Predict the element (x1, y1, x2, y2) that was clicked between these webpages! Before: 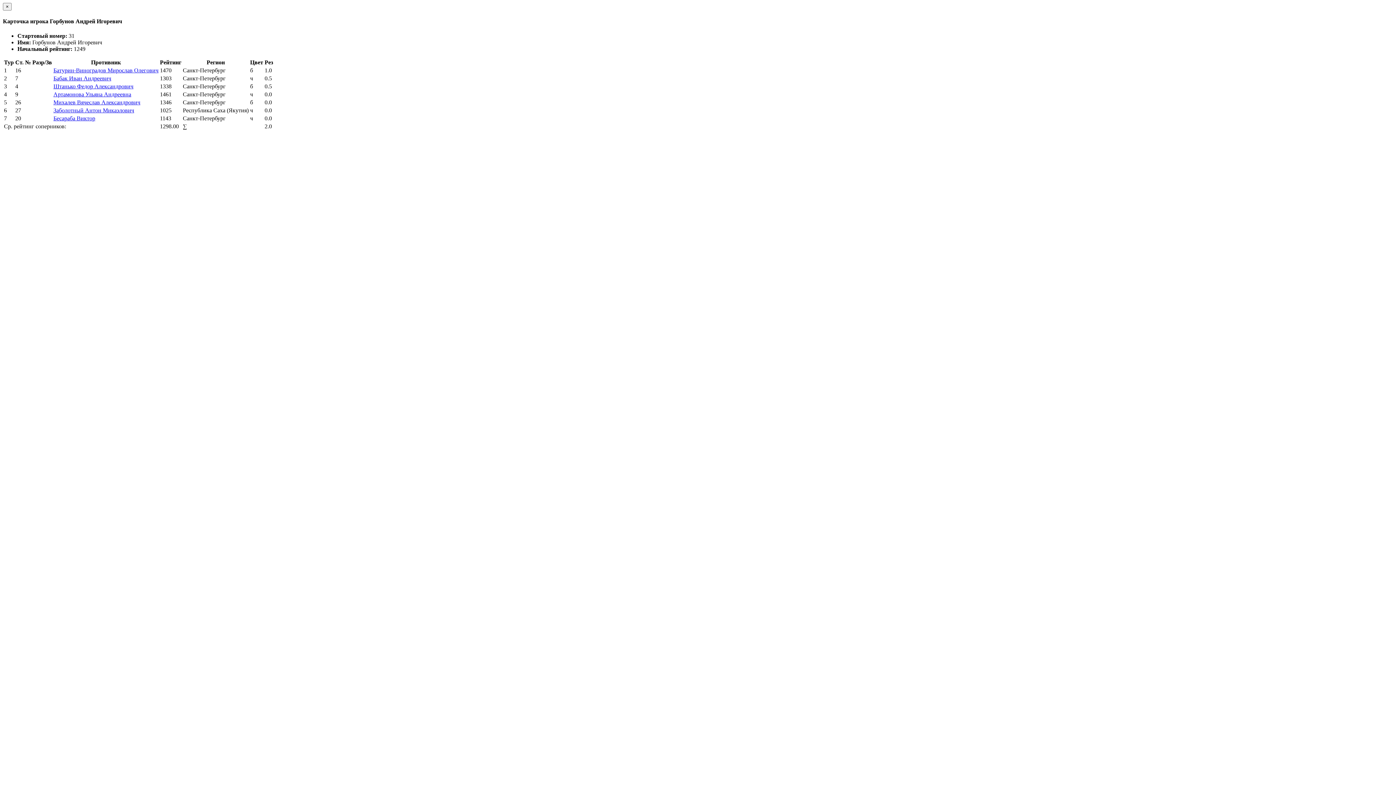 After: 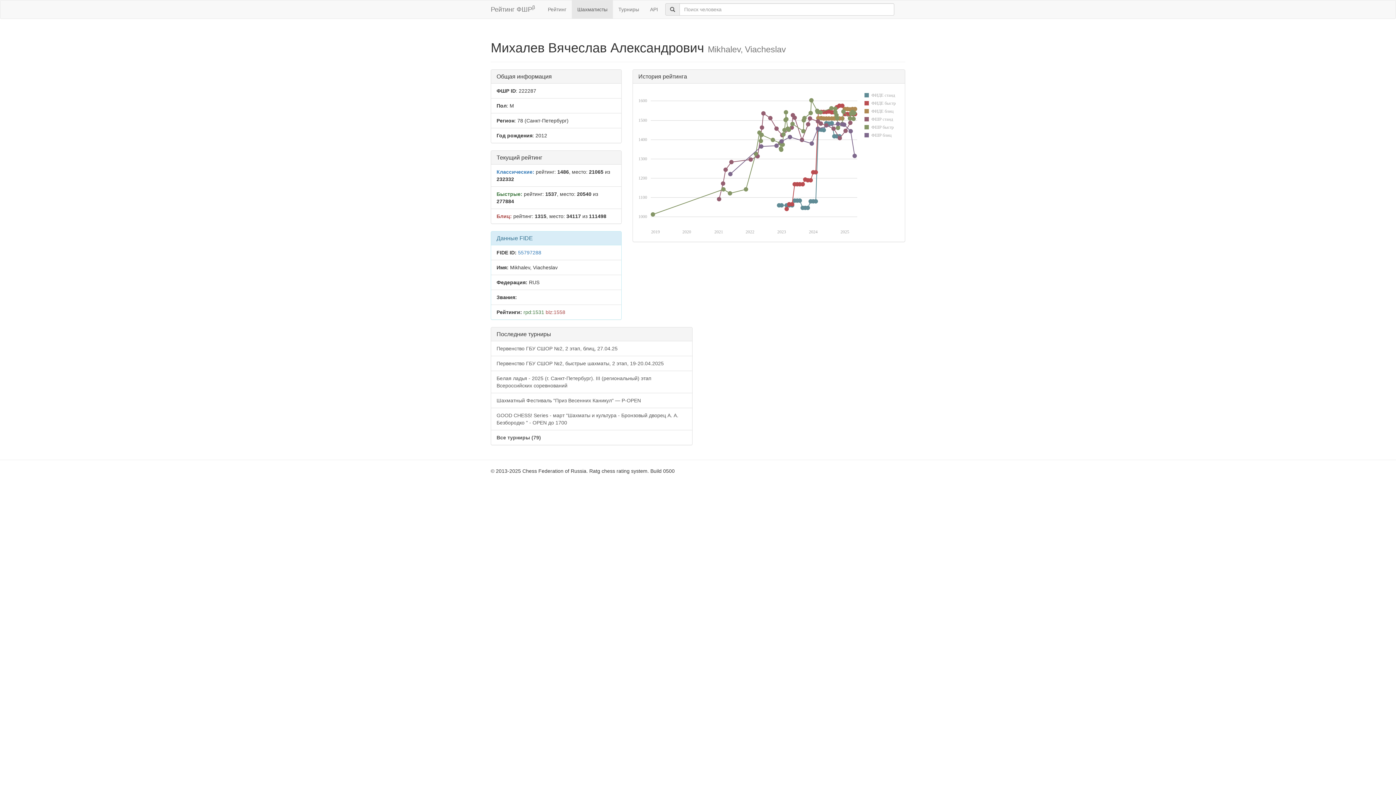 Action: bbox: (53, 99, 140, 105) label: Михалев Вячеслав Александрович